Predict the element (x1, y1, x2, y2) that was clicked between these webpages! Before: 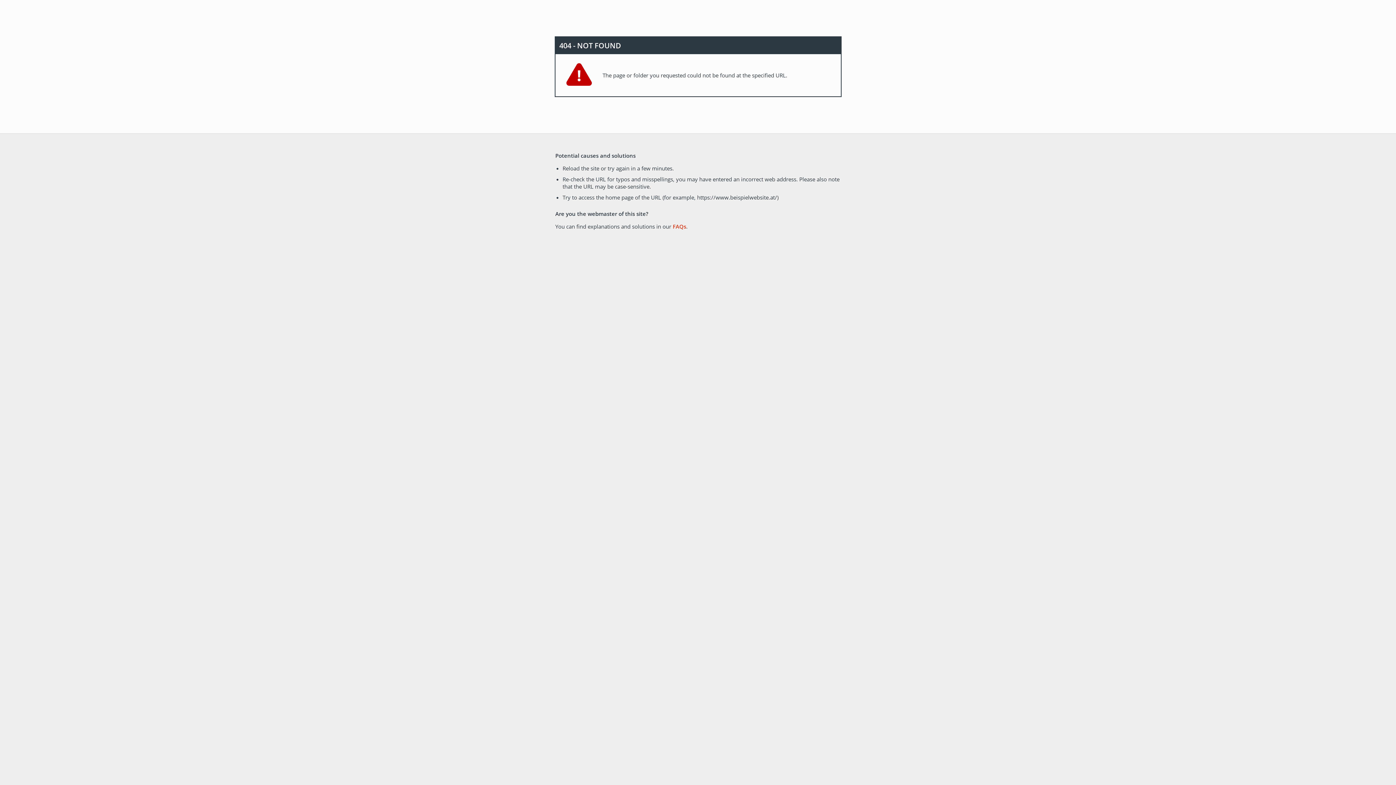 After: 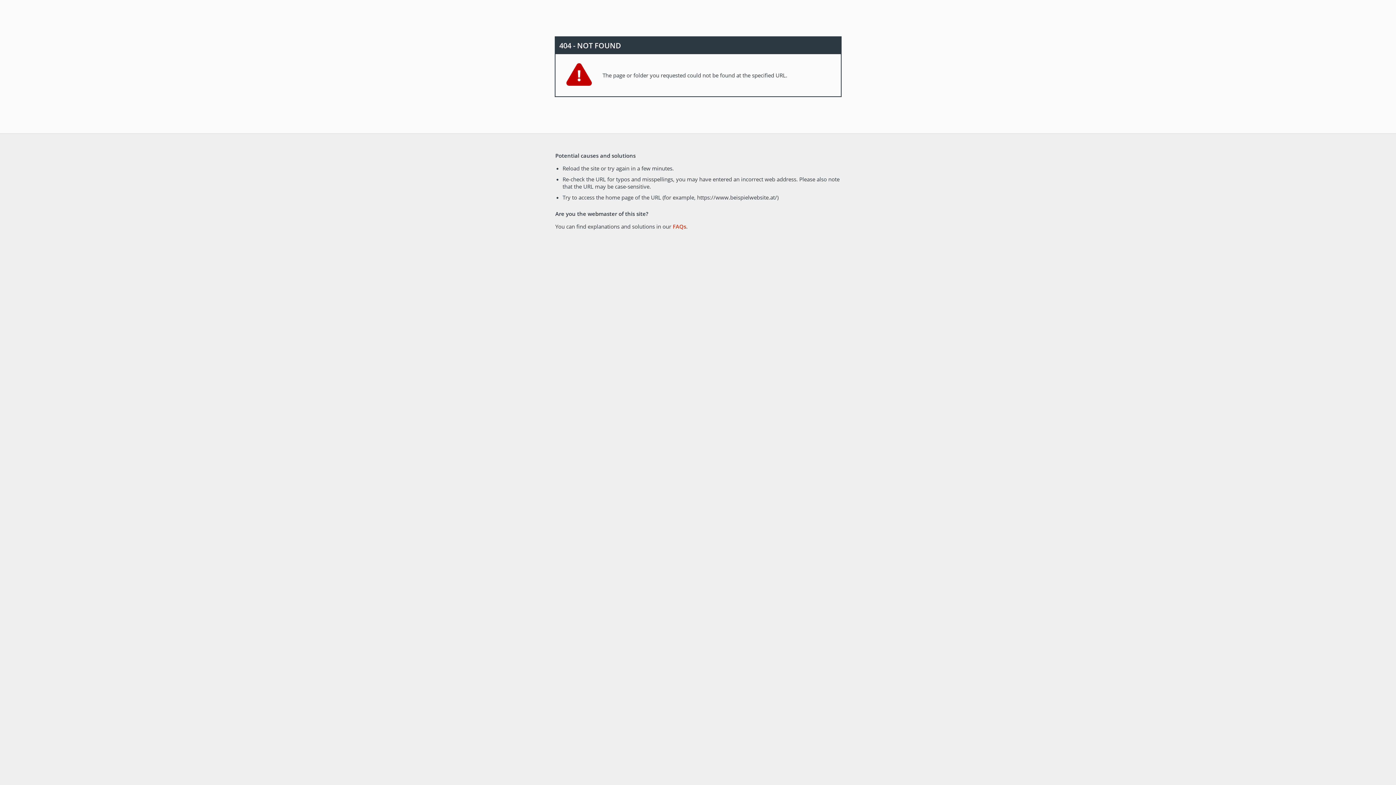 Action: label: FAQs bbox: (672, 222, 686, 230)